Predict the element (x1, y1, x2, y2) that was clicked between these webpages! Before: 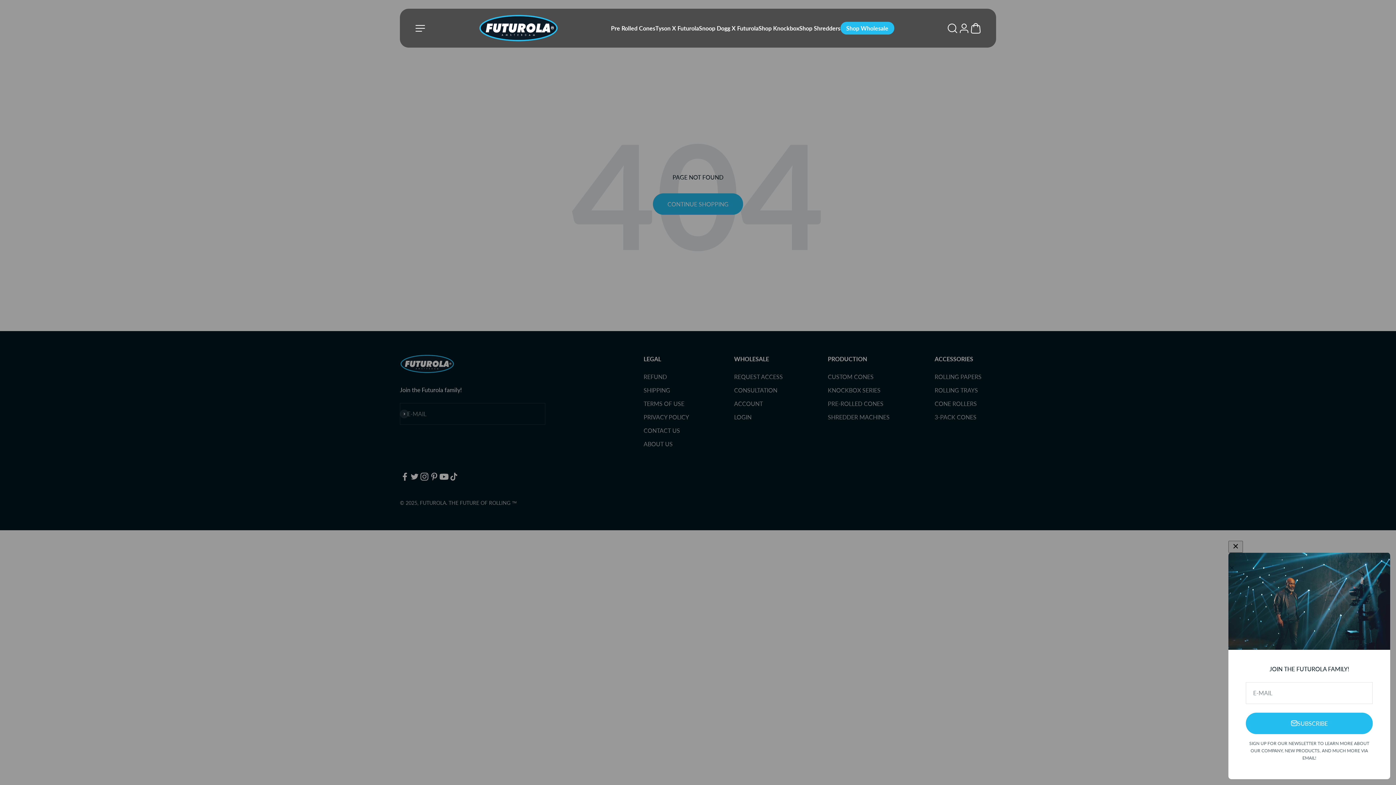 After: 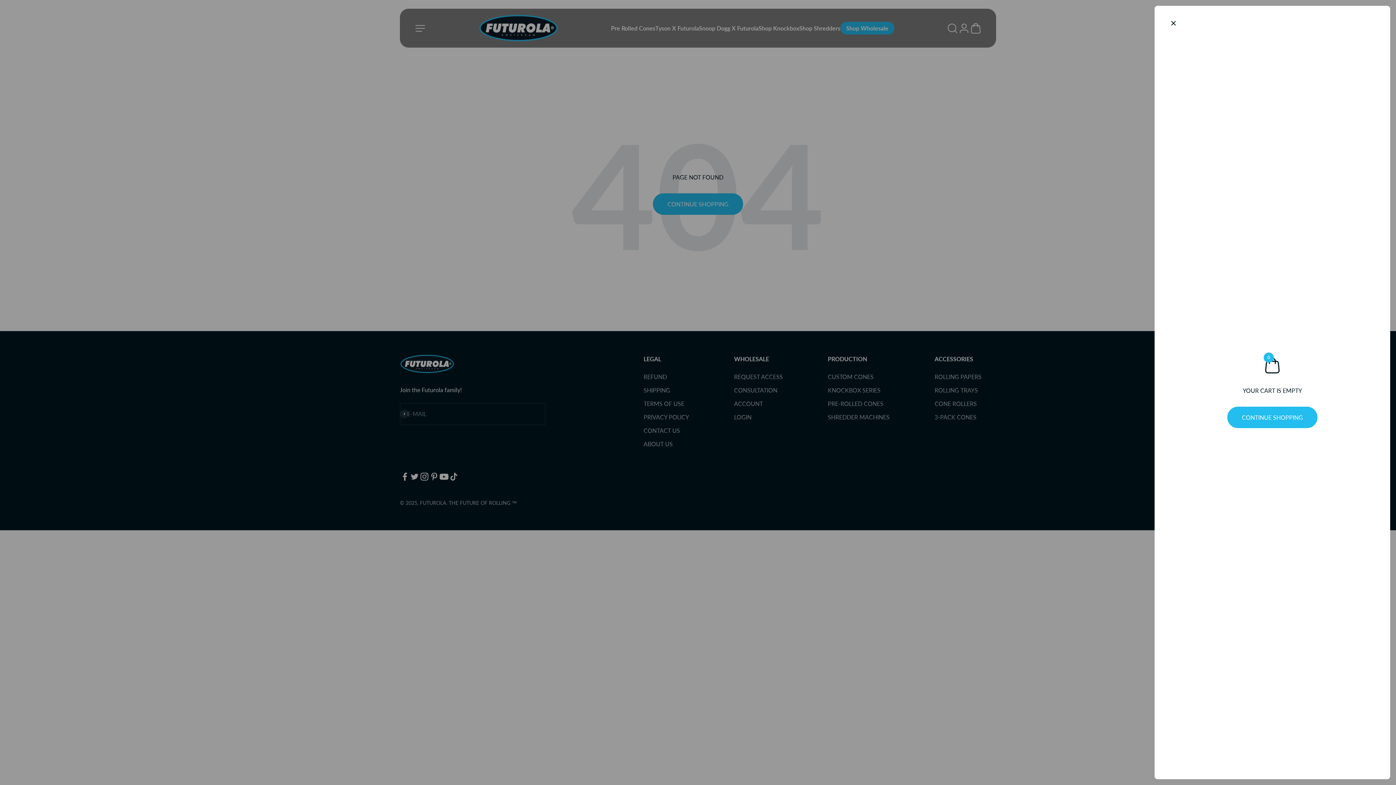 Action: bbox: (970, 22, 981, 34) label: 0